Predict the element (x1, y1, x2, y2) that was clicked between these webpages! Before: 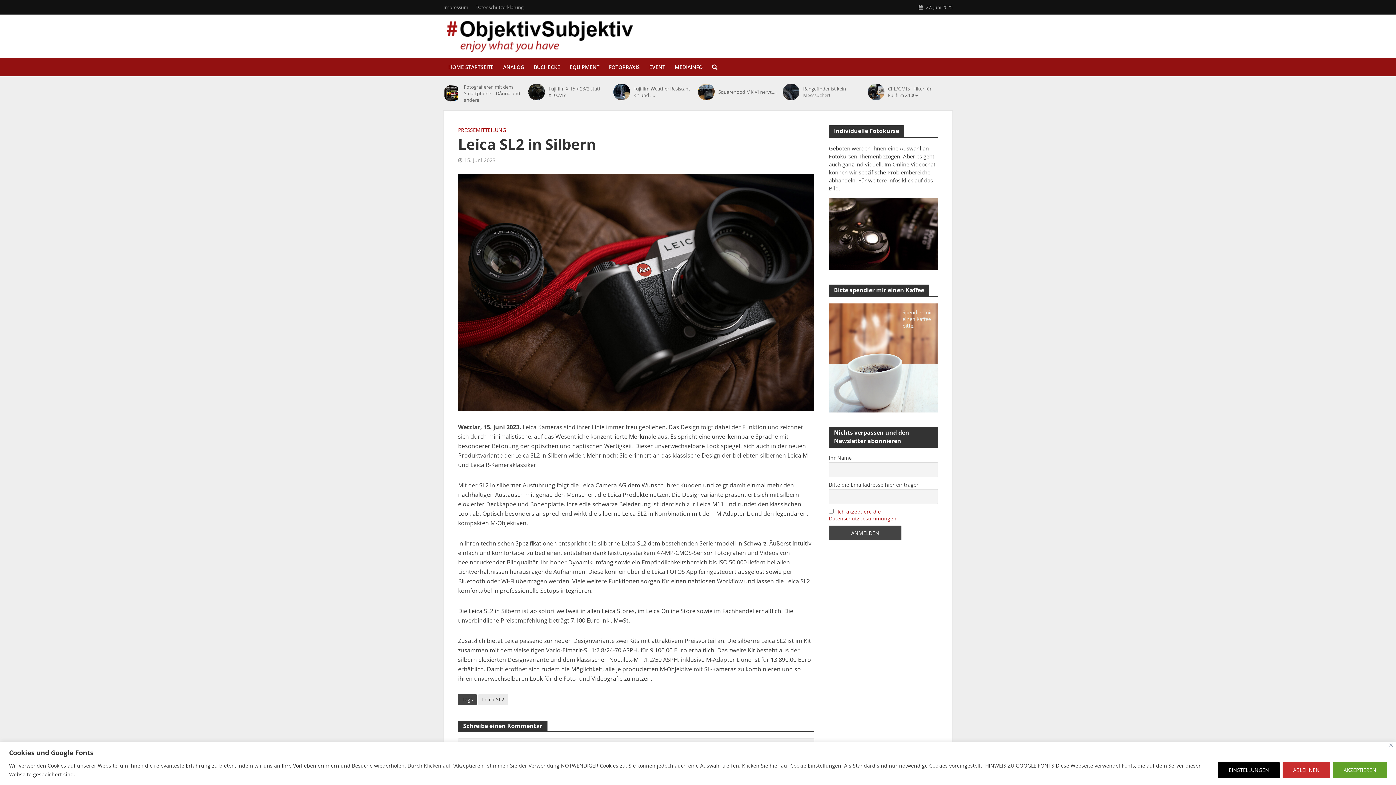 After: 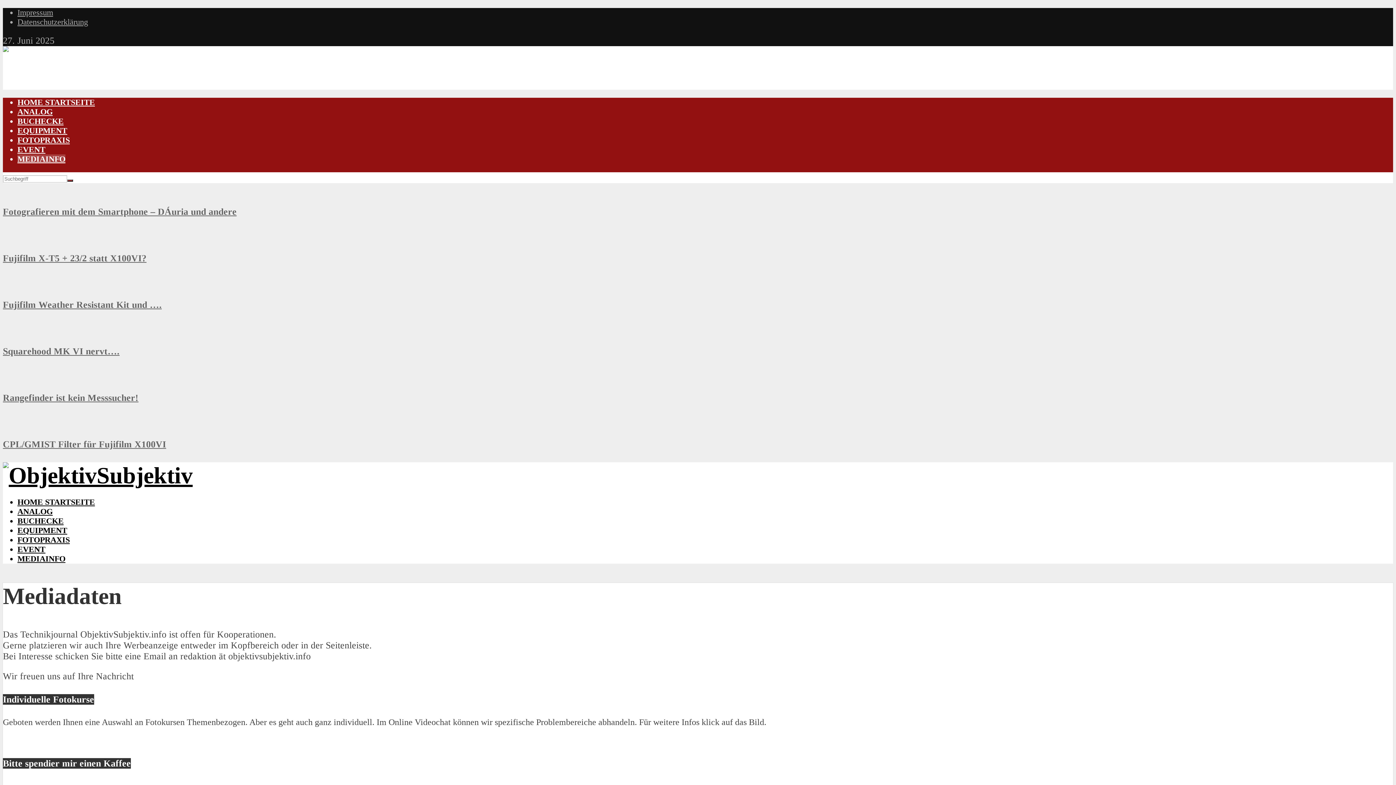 Action: bbox: (670, 58, 707, 76) label: MEDIAINFO